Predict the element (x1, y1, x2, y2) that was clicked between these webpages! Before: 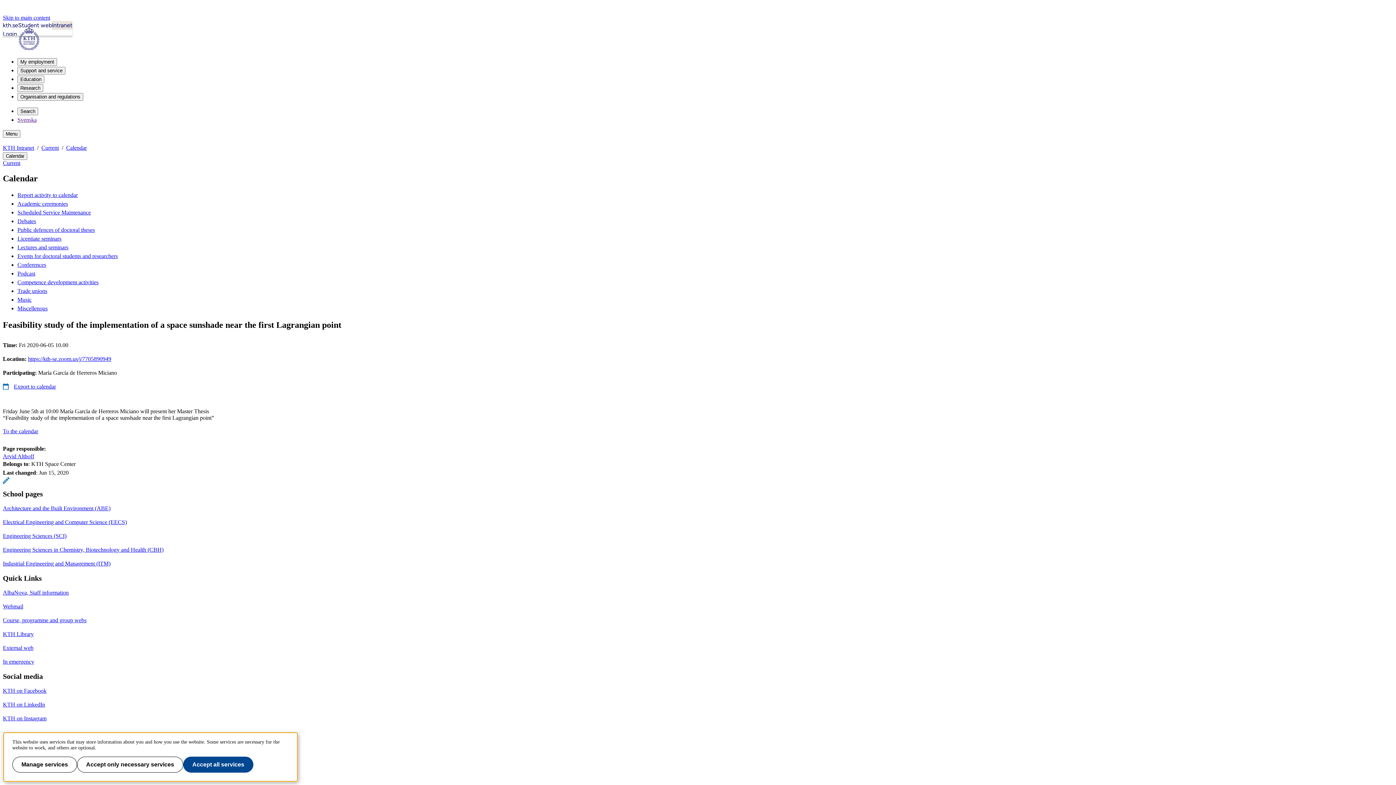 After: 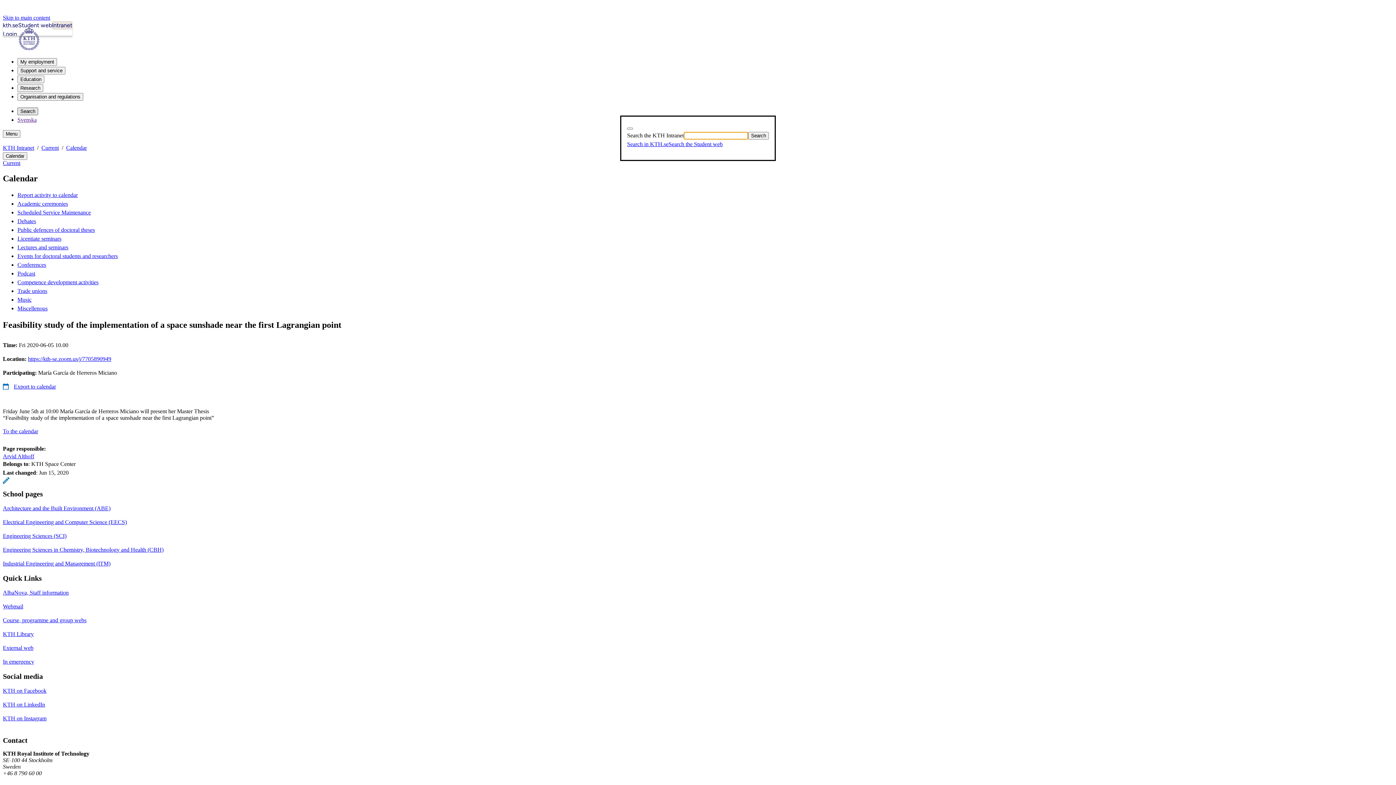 Action: label: Search bbox: (17, 107, 38, 115)